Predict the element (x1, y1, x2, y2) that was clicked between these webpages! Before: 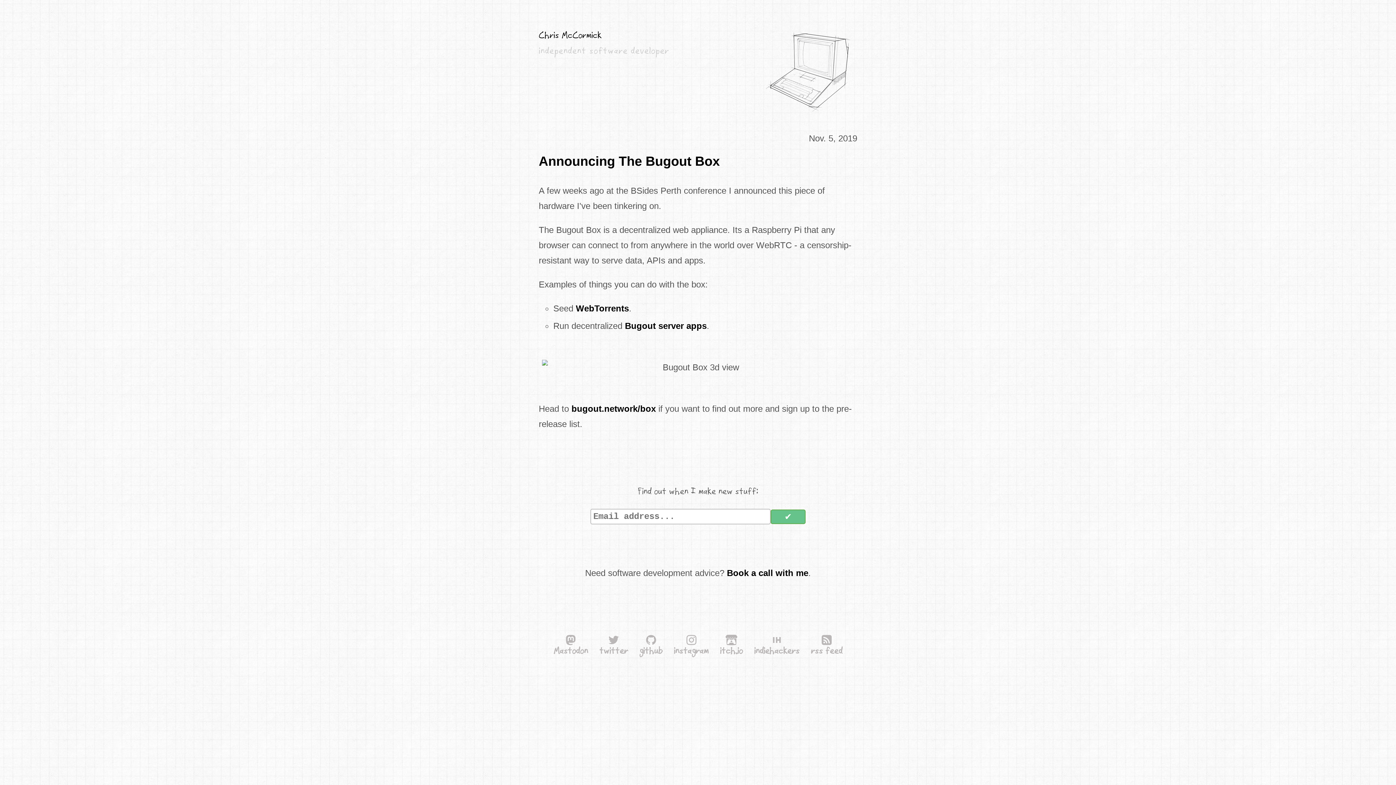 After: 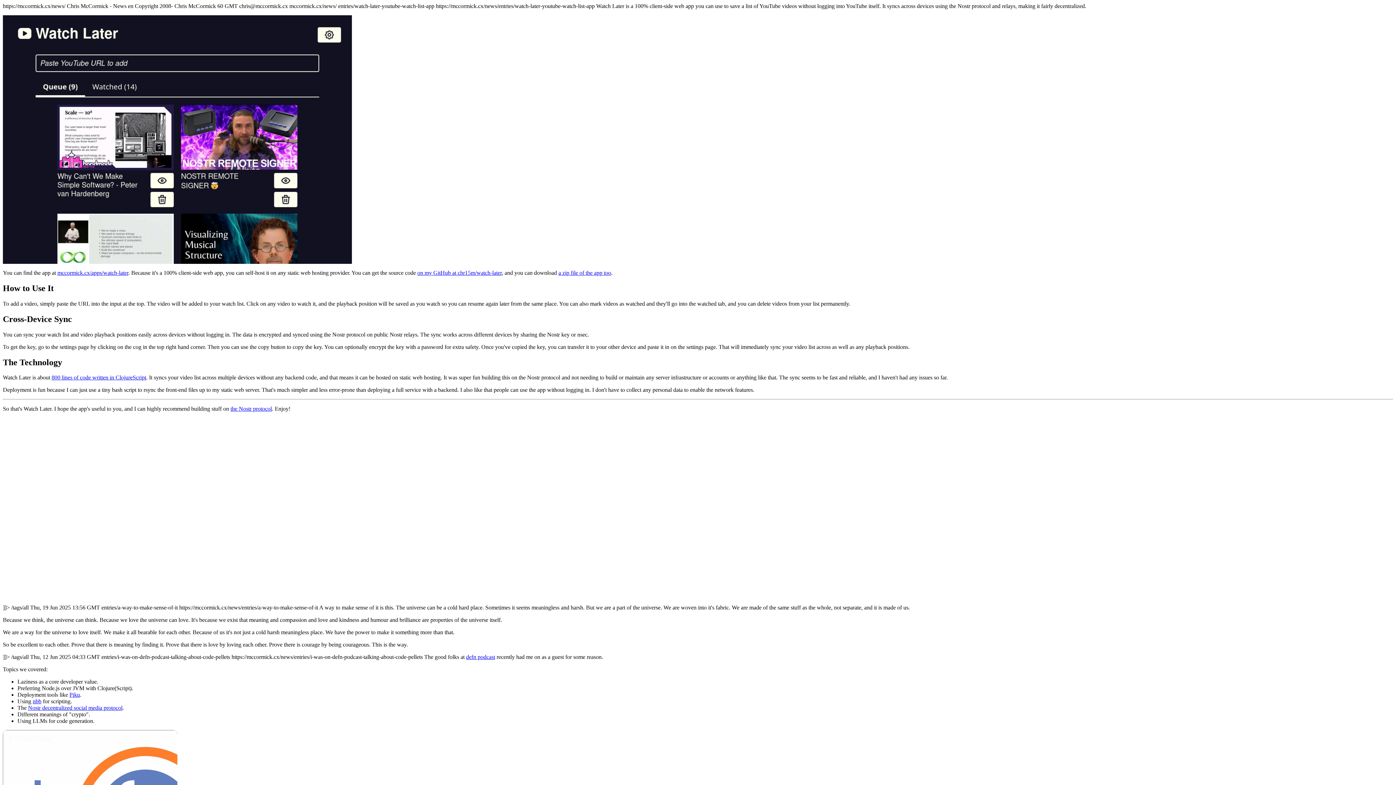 Action: label: rss feed bbox: (811, 644, 842, 657)